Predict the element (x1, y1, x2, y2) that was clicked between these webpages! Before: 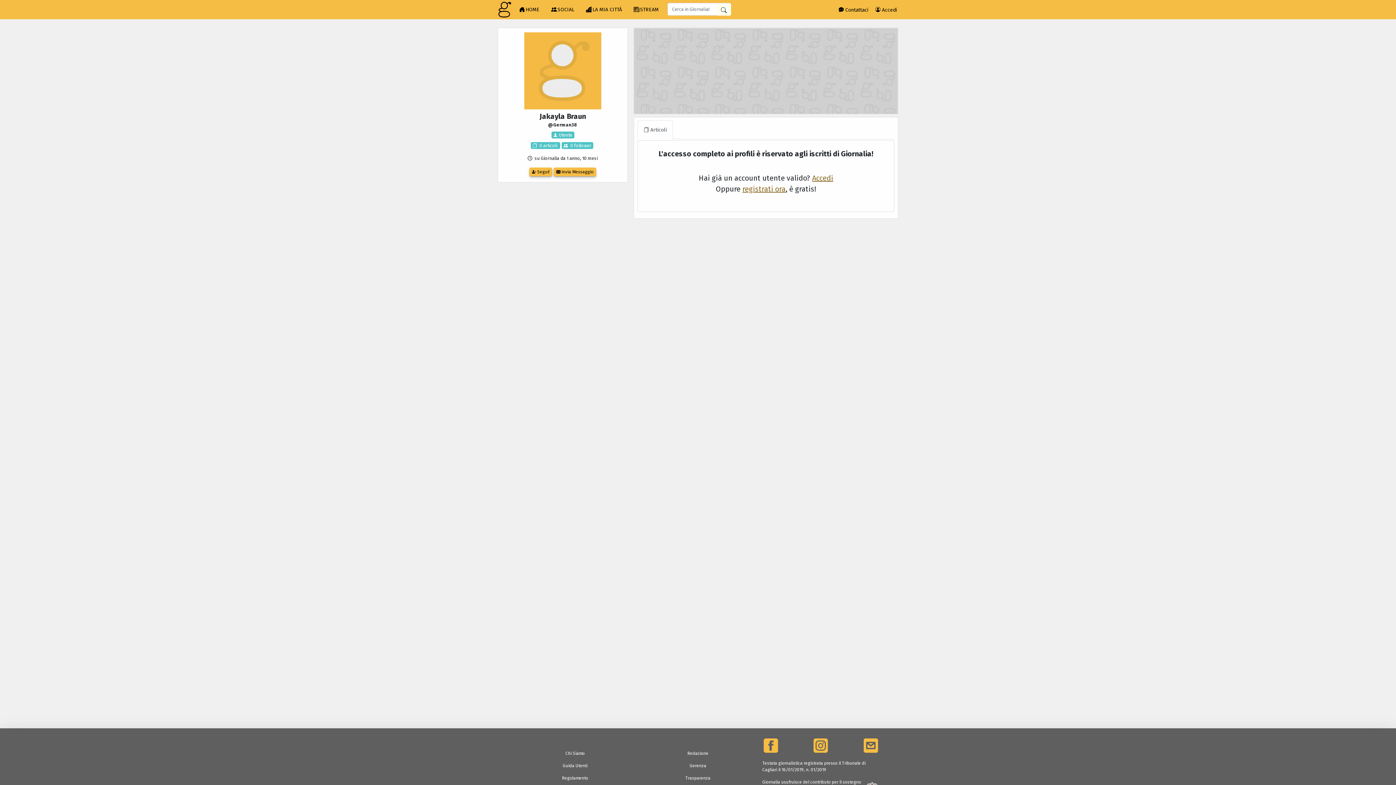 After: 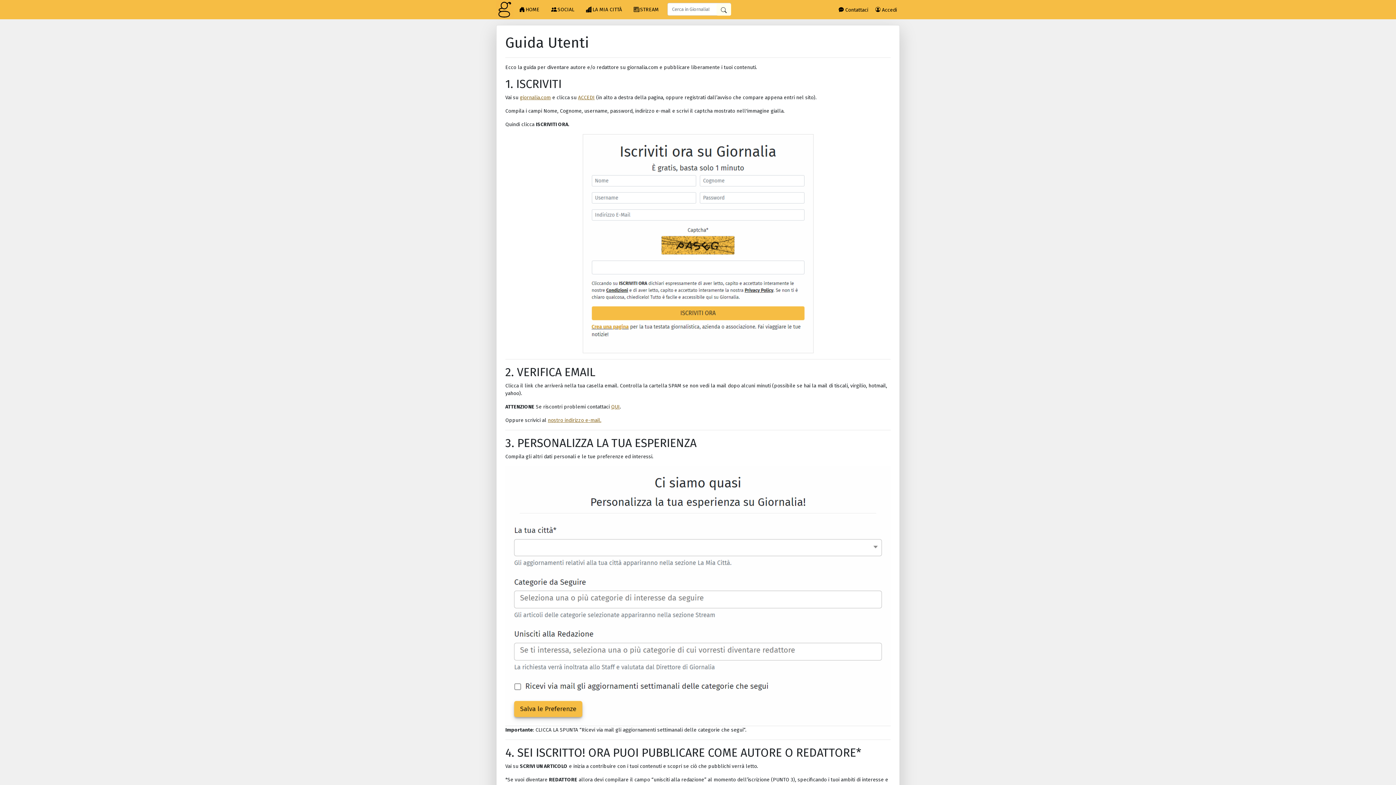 Action: bbox: (513, 759, 636, 772) label: Guida Utenti